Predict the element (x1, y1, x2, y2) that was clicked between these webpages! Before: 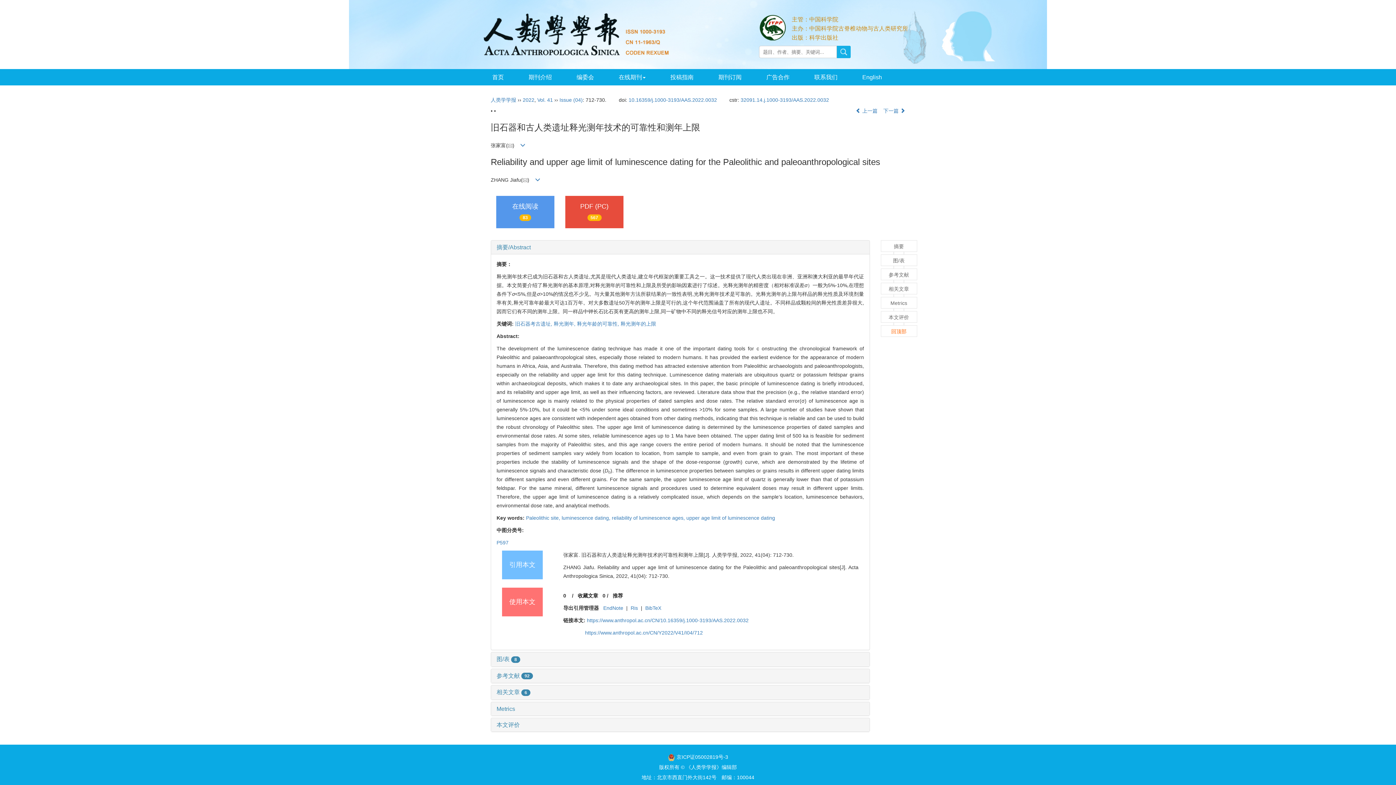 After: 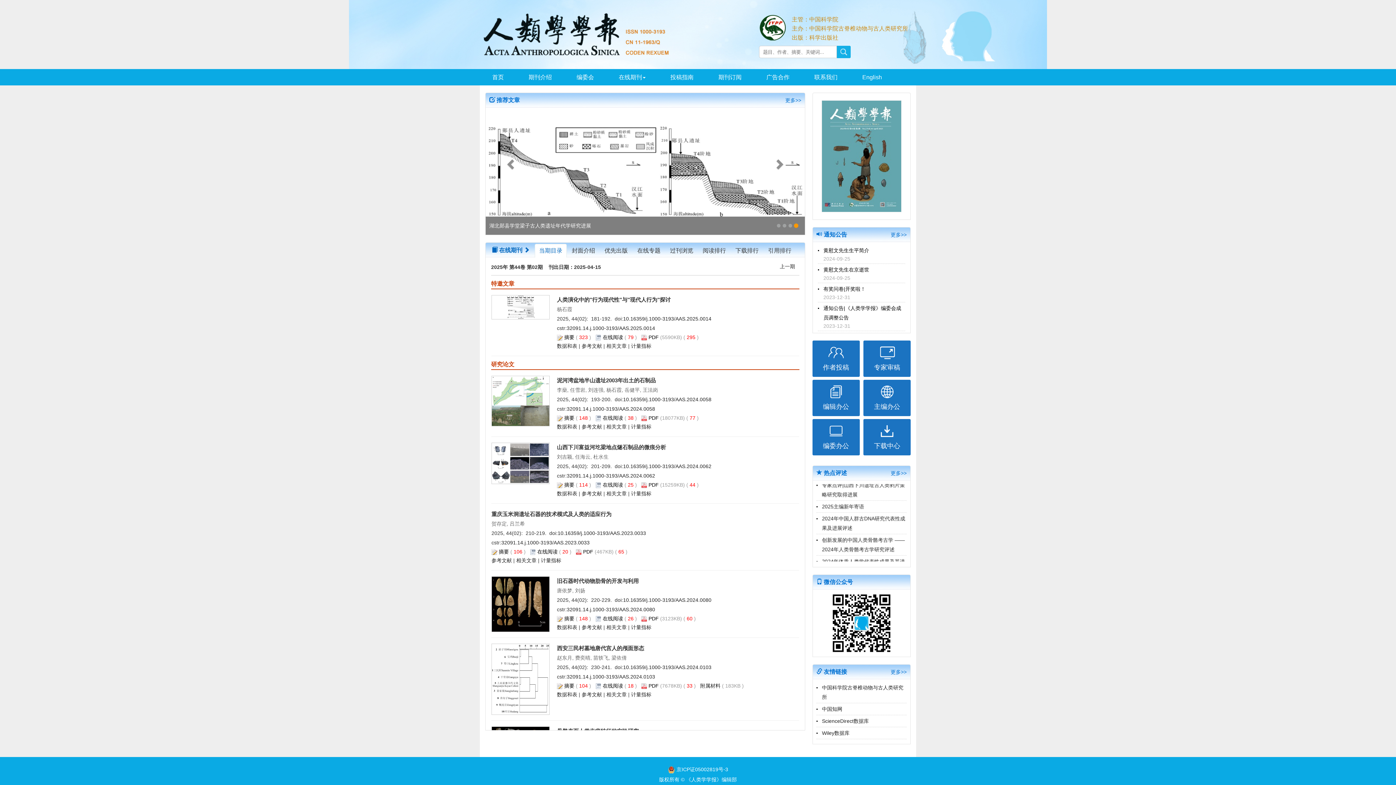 Action: bbox: (490, 97, 516, 102) label: 人类学学报